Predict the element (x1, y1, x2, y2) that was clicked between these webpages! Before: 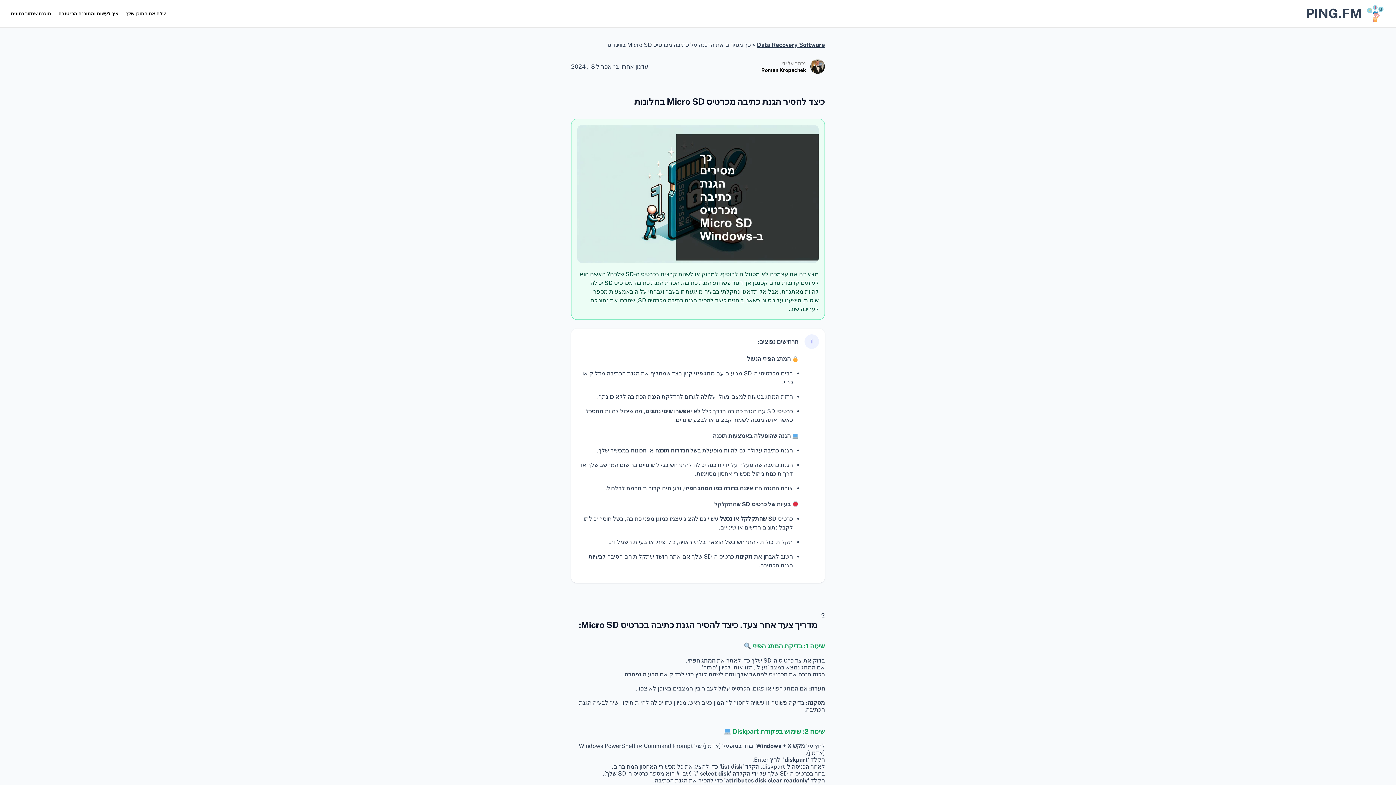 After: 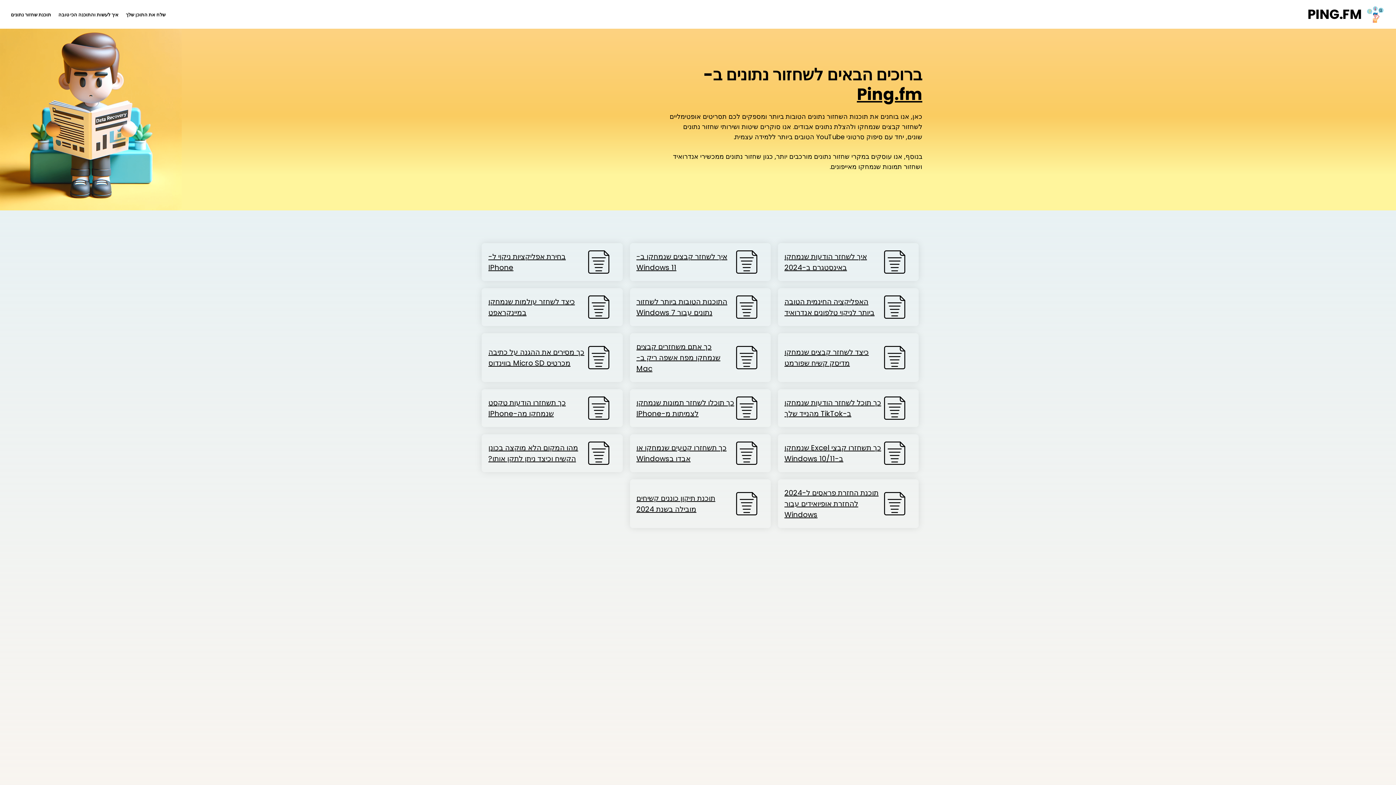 Action: label: תוכנת שחזור נתונים bbox: (7, 10, 54, 17)